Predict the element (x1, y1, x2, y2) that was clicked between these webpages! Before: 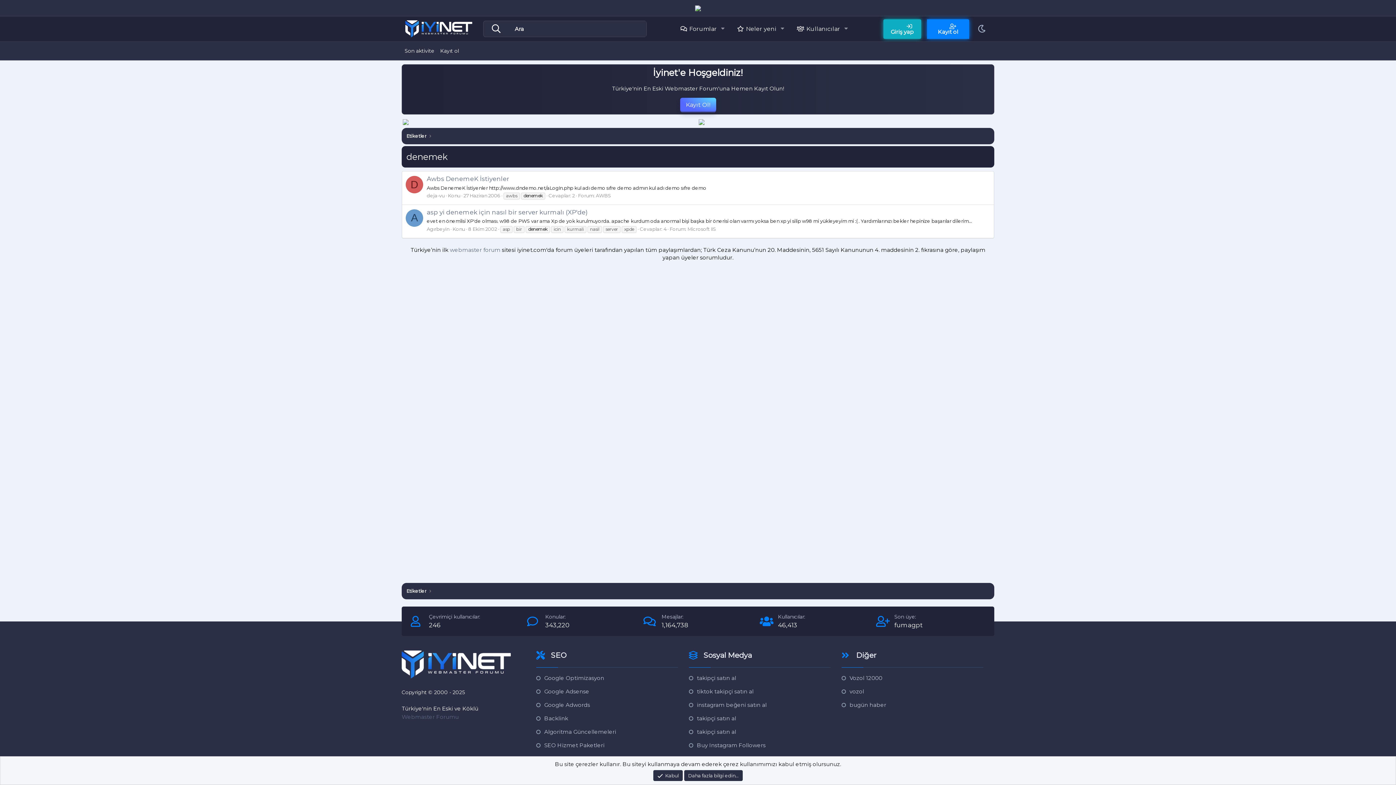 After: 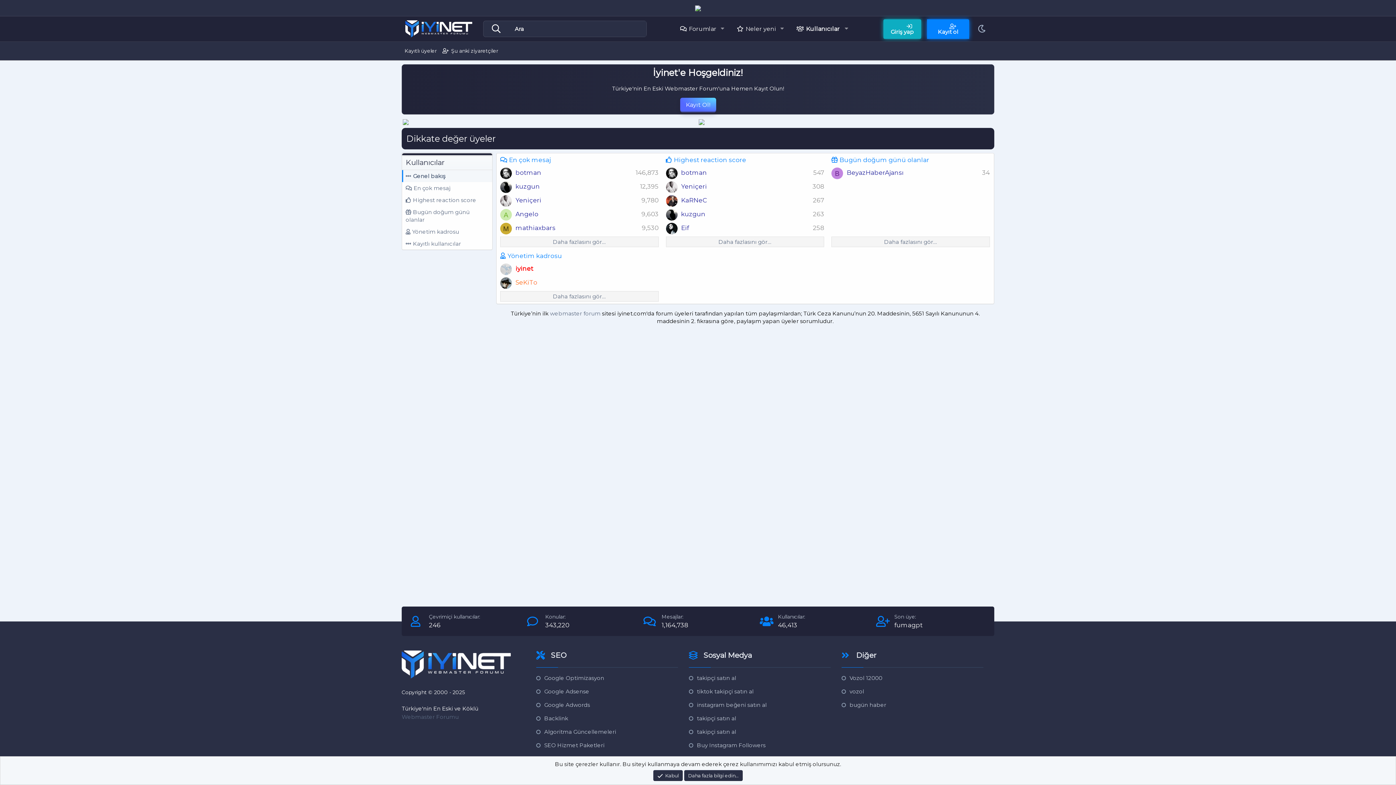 Action: bbox: (791, 21, 841, 36) label: Kullanıcılar